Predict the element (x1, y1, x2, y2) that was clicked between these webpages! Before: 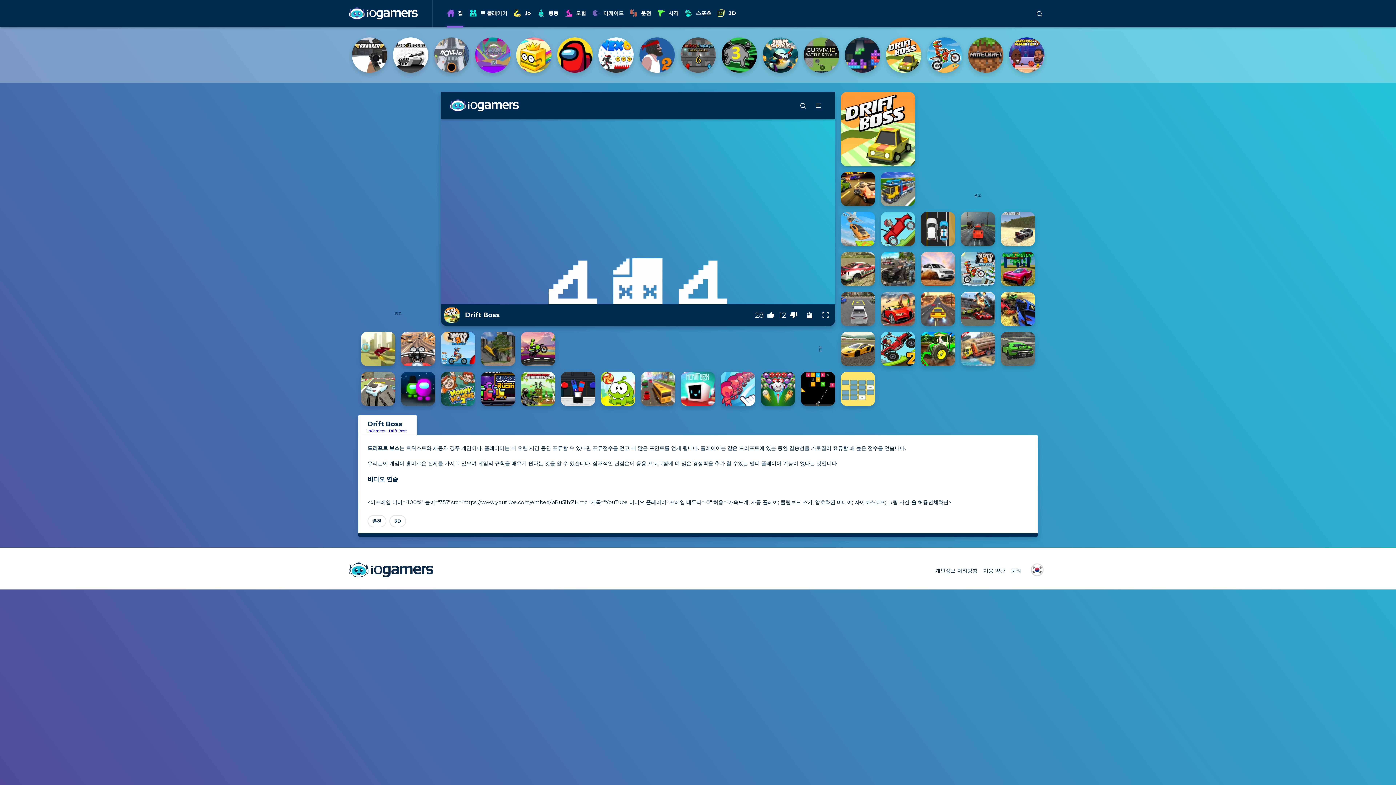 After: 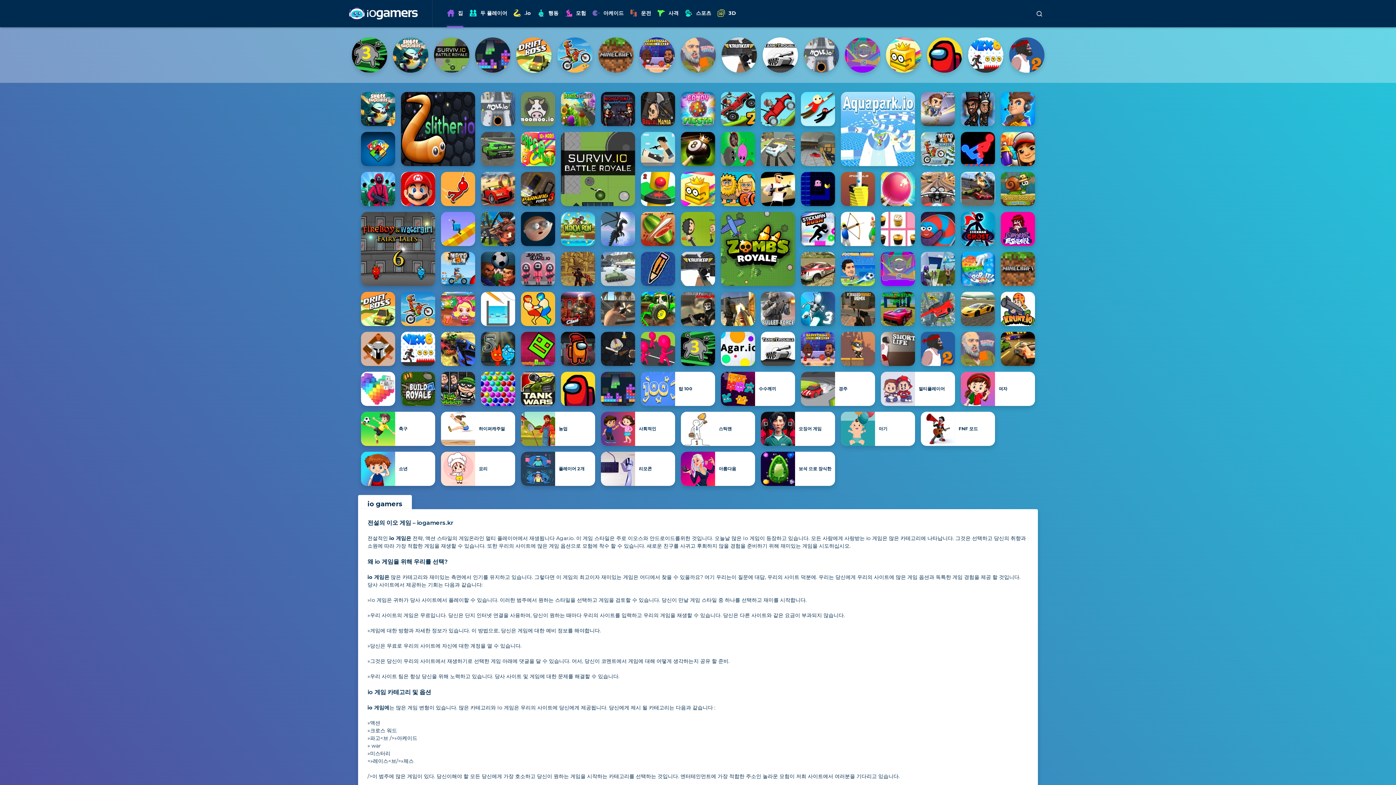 Action: bbox: (447, 0, 463, 27) label: 집